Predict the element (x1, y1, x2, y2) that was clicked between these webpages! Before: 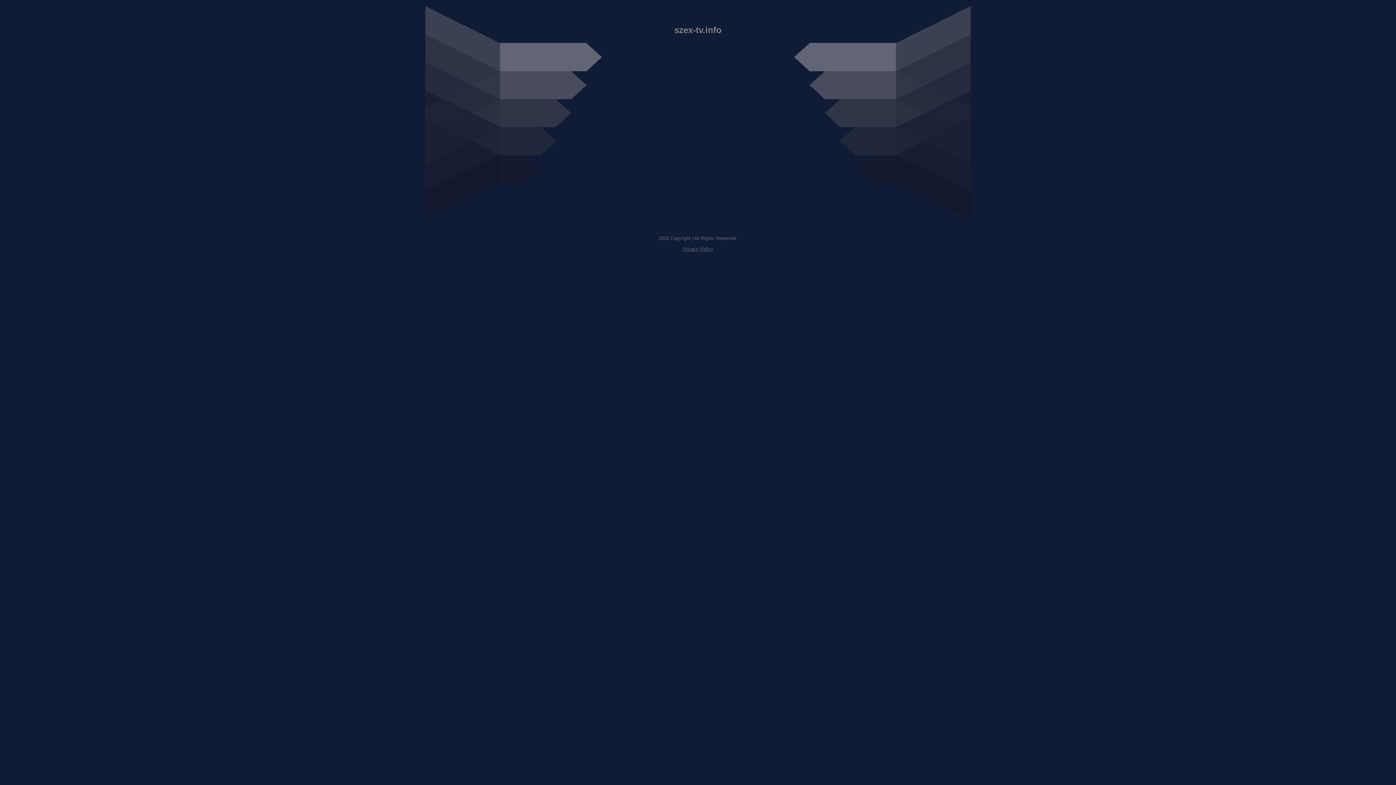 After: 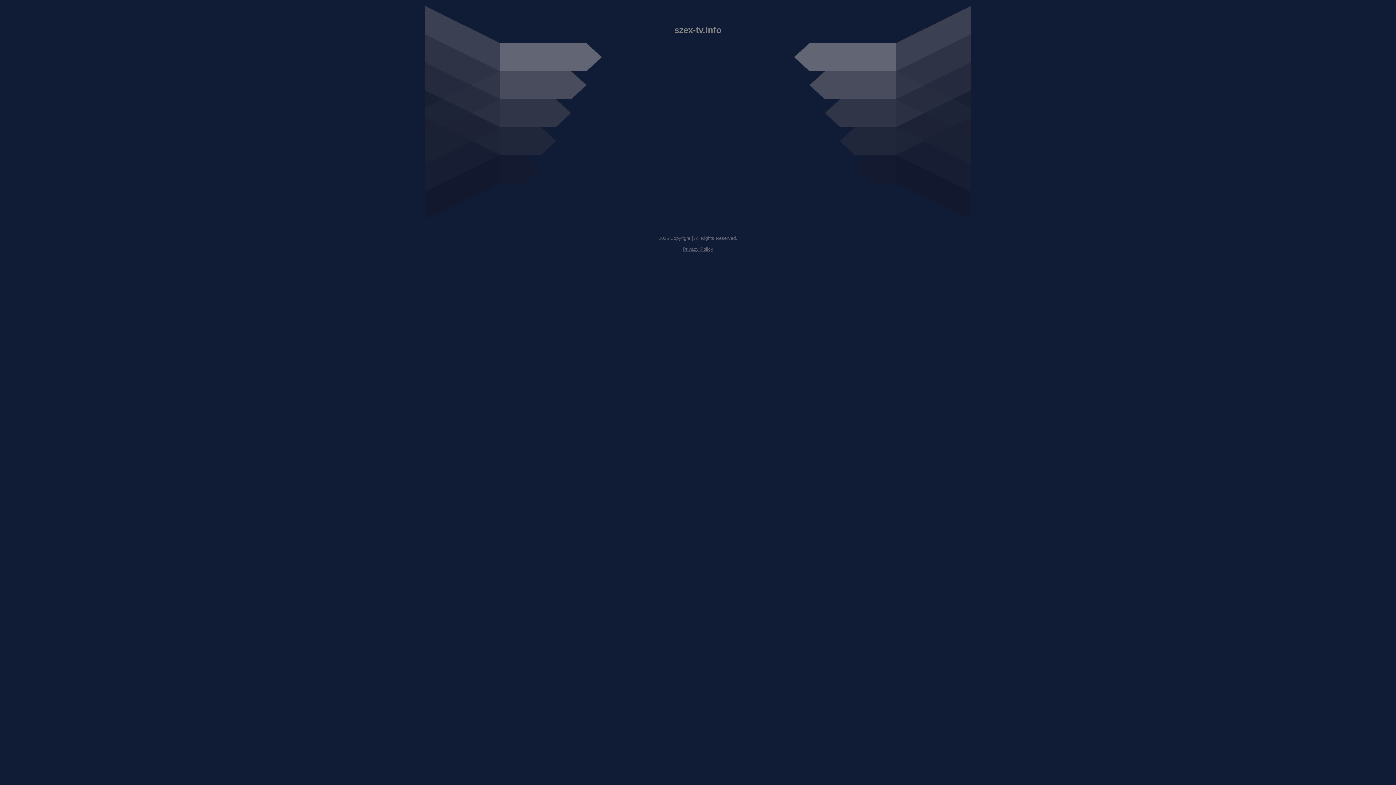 Action: label: Privacy Policy bbox: (682, 246, 713, 252)